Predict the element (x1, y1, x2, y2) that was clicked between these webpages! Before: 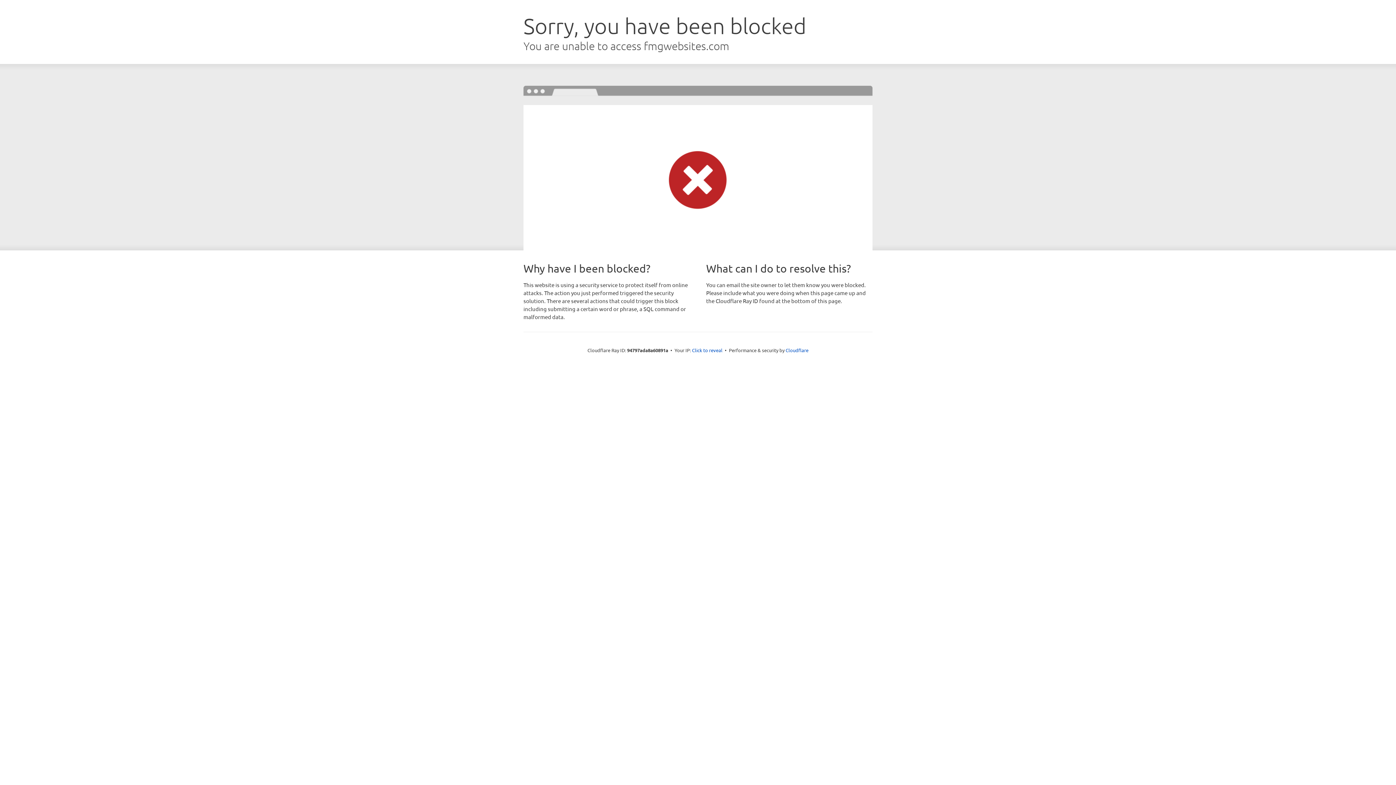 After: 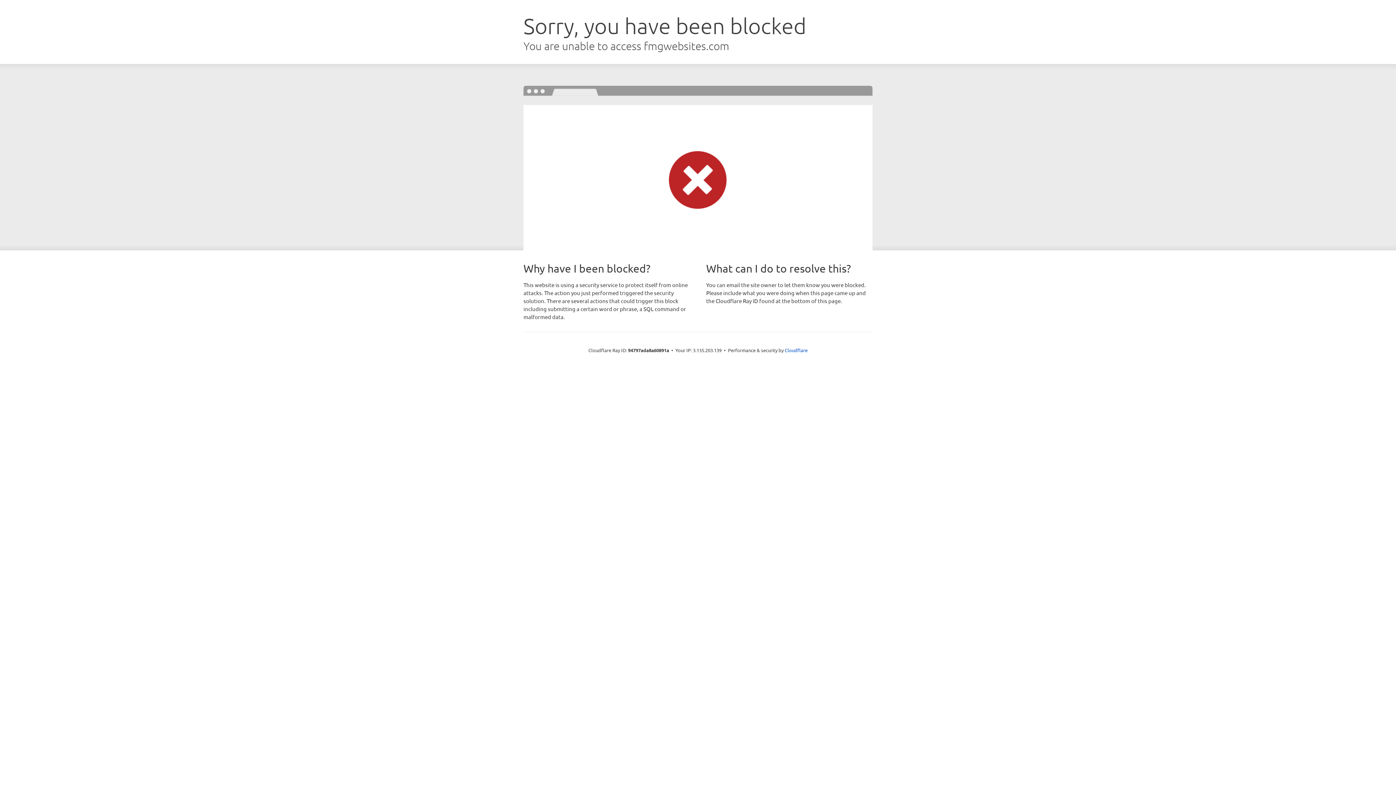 Action: bbox: (692, 346, 722, 353) label: Click to reveal